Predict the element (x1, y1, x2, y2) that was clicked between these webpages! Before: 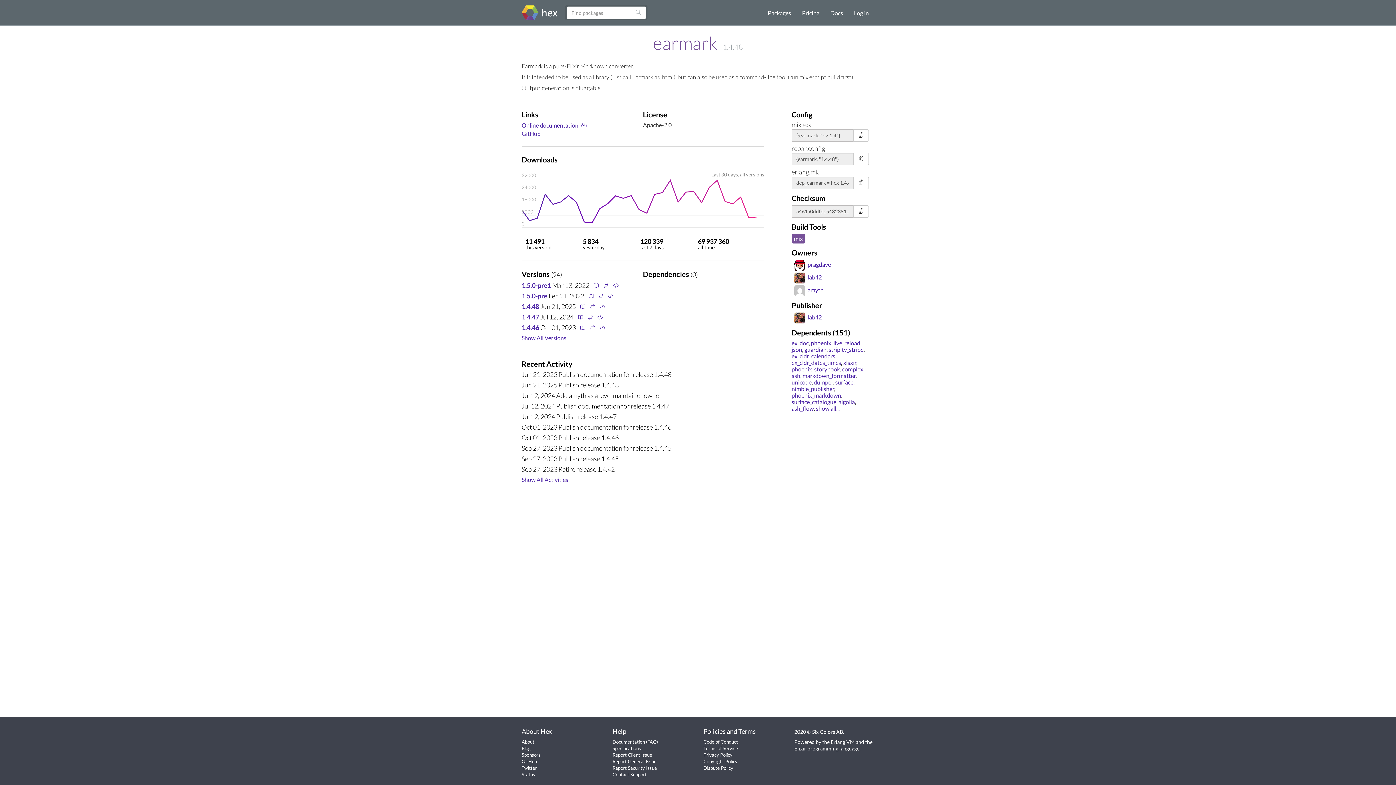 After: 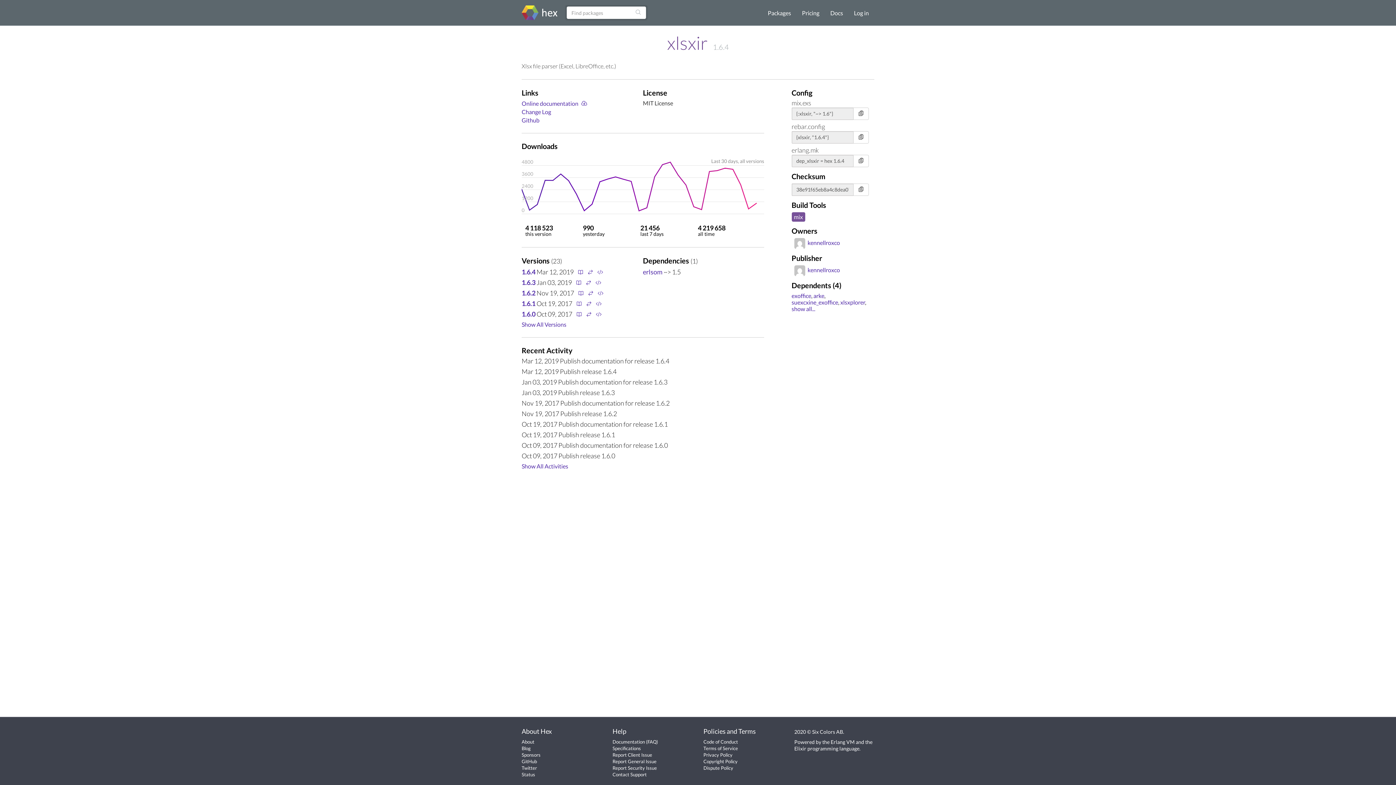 Action: label: xlsxir bbox: (843, 359, 856, 366)